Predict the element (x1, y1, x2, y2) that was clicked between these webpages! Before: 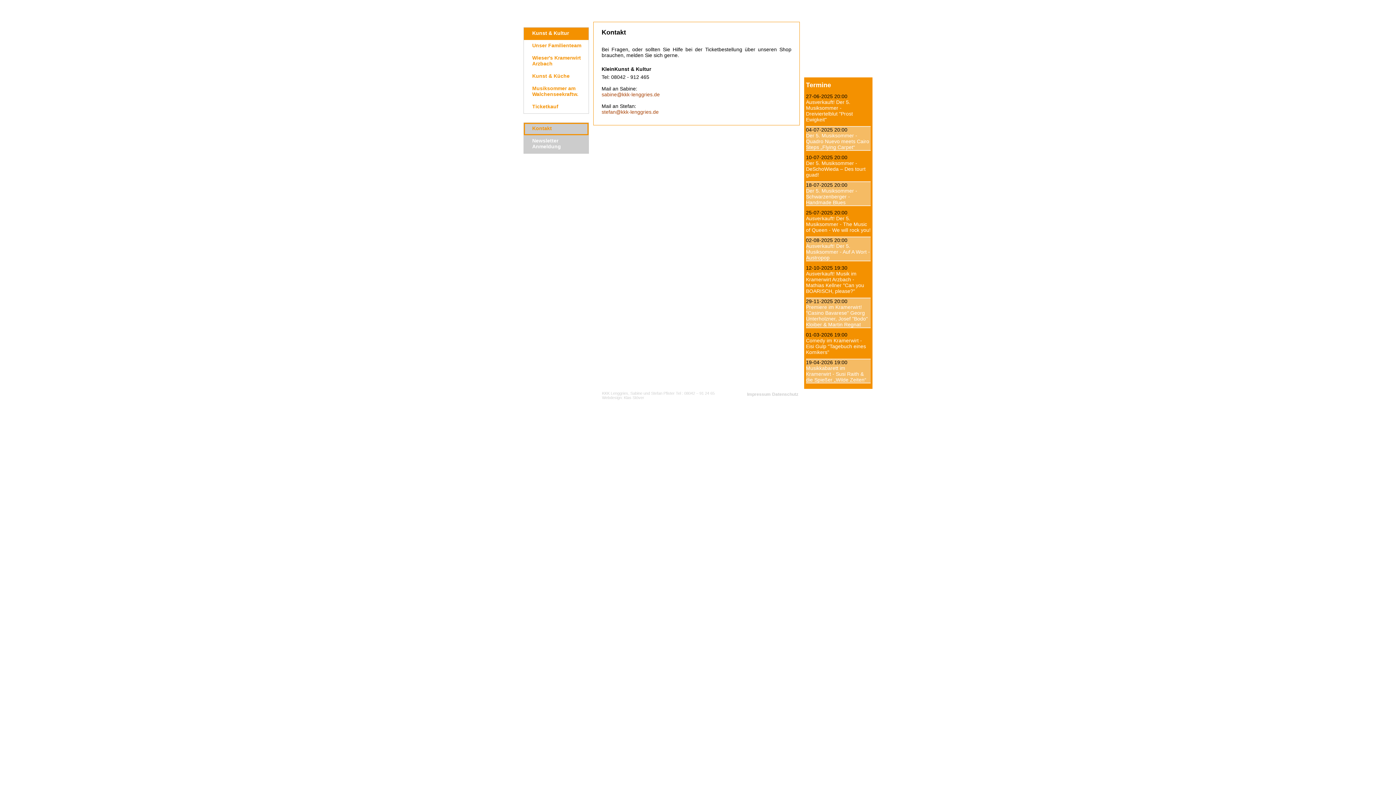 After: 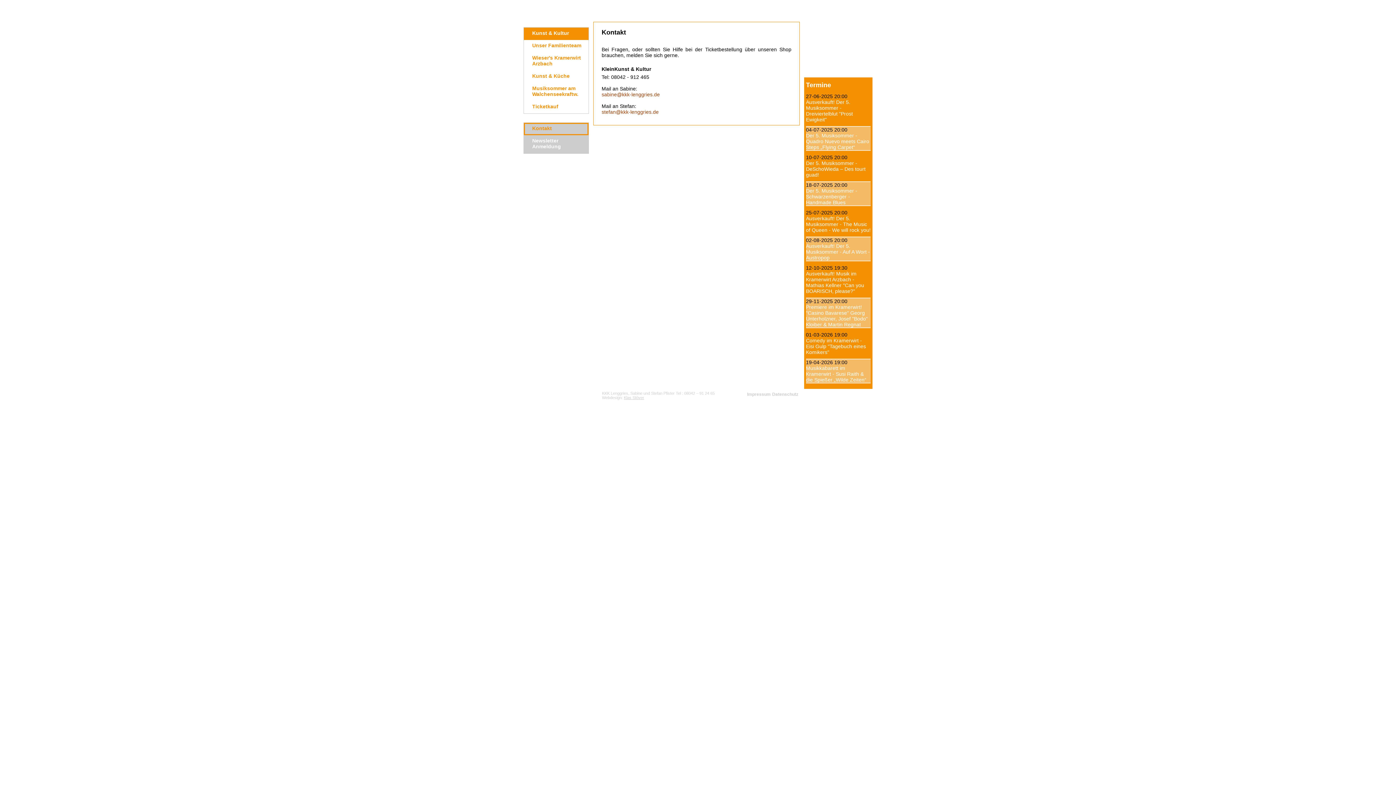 Action: bbox: (624, 395, 644, 400) label: Klas Stöver